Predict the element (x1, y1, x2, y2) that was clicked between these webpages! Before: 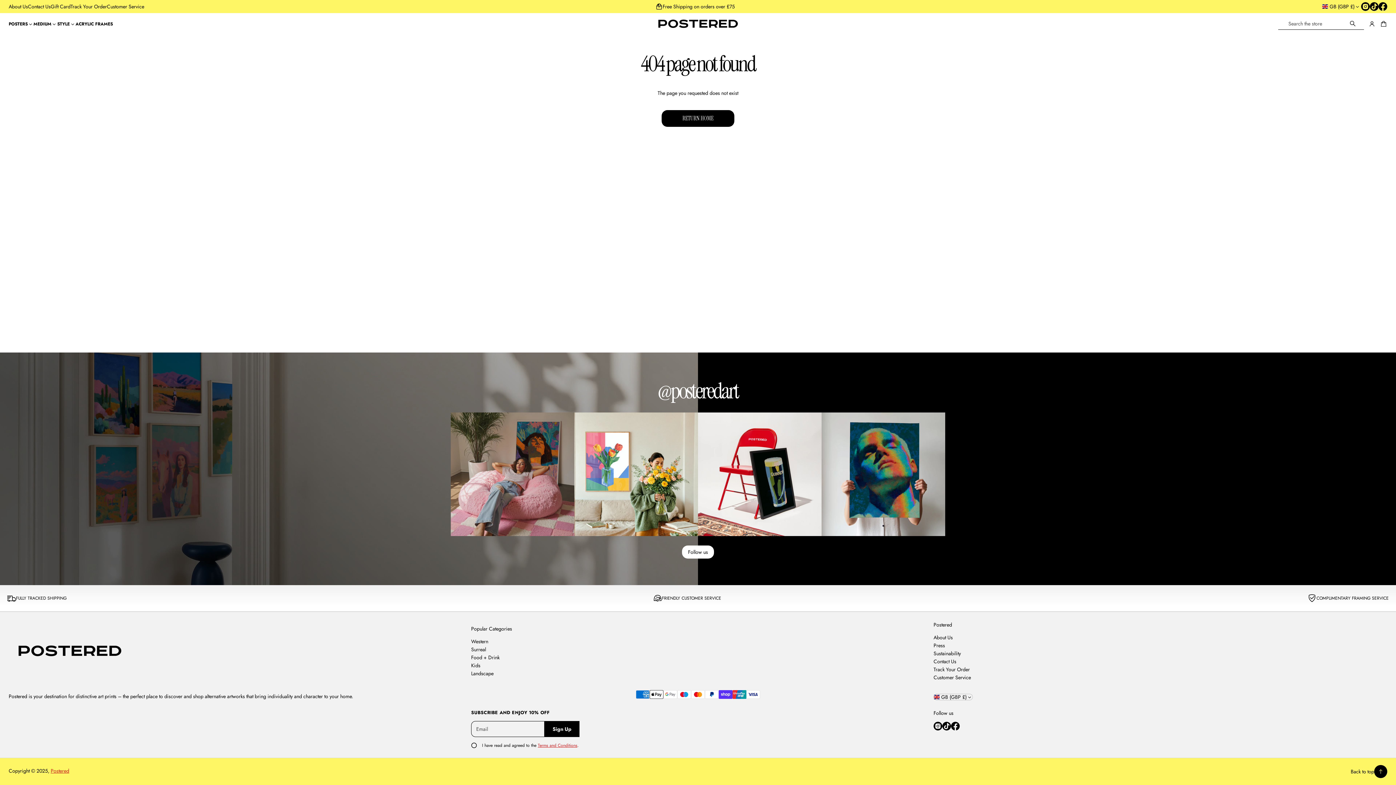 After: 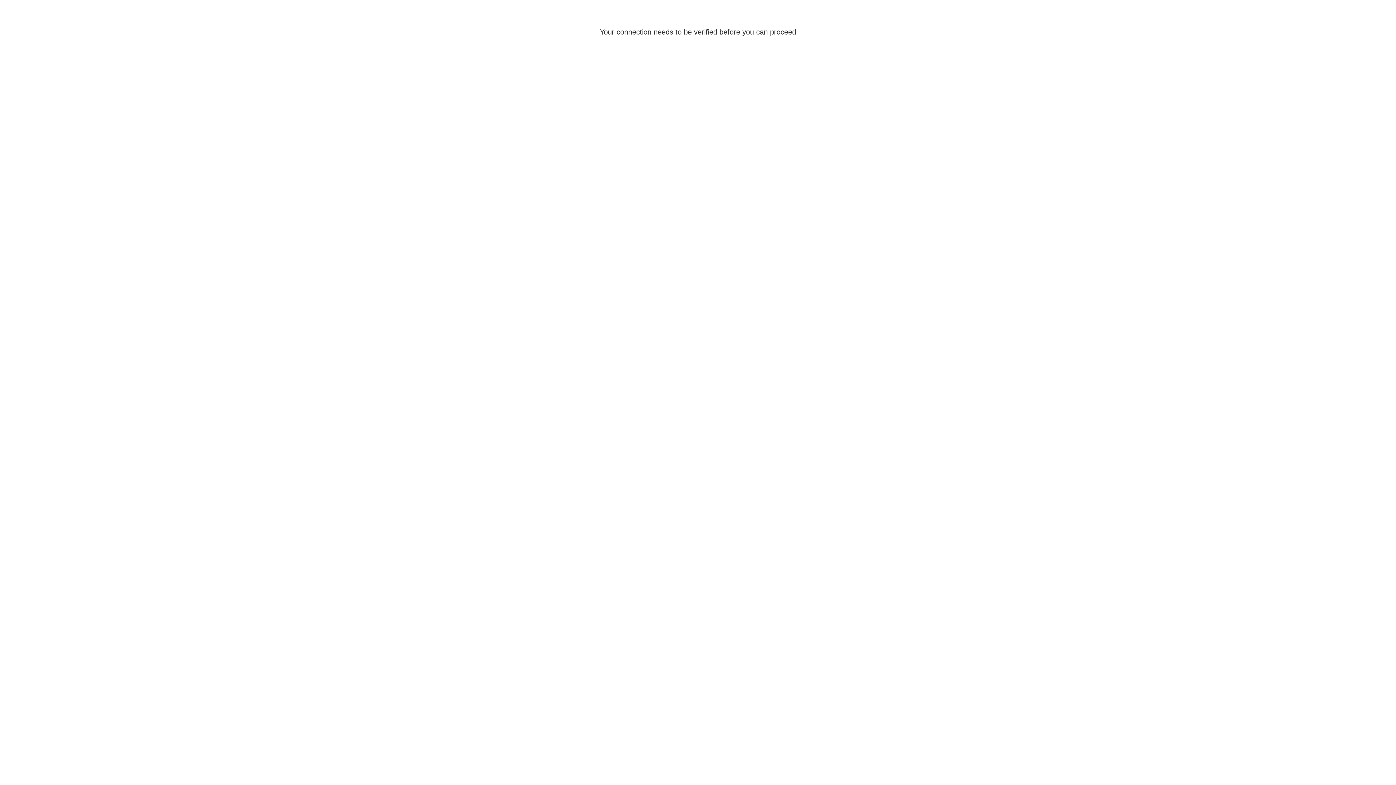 Action: bbox: (50, 767, 69, 774) label: Postered